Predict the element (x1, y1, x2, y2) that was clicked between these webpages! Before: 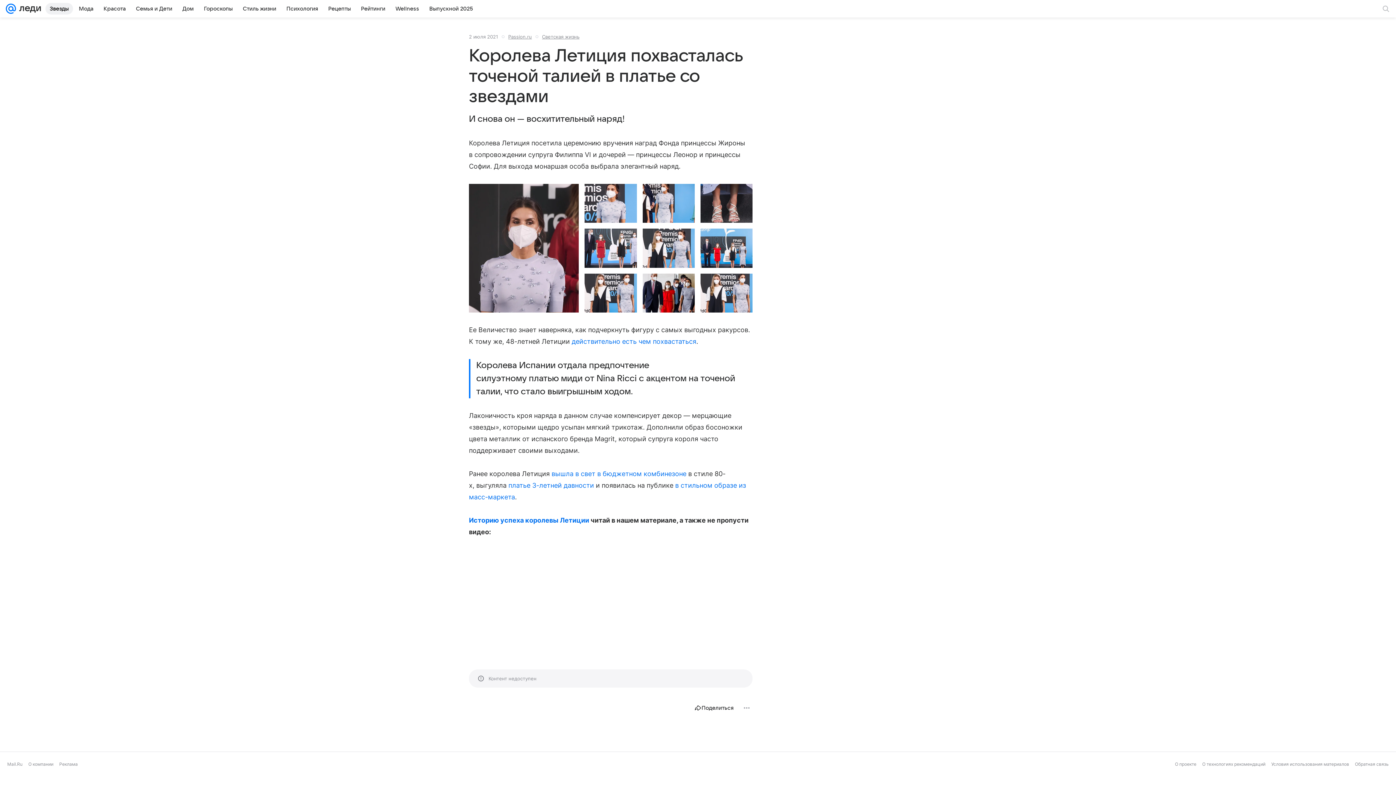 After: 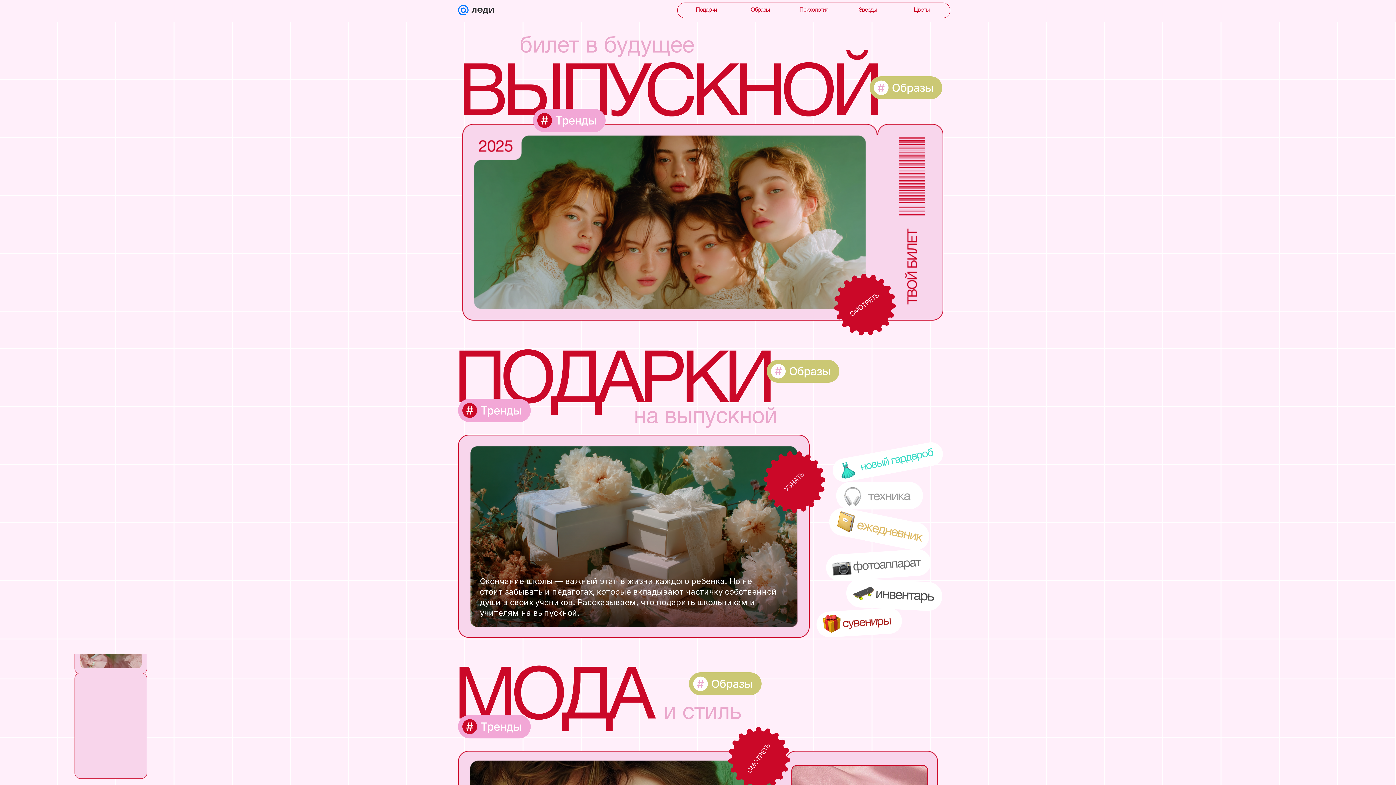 Action: label: Выпускной 2025 bbox: (425, 2, 477, 14)